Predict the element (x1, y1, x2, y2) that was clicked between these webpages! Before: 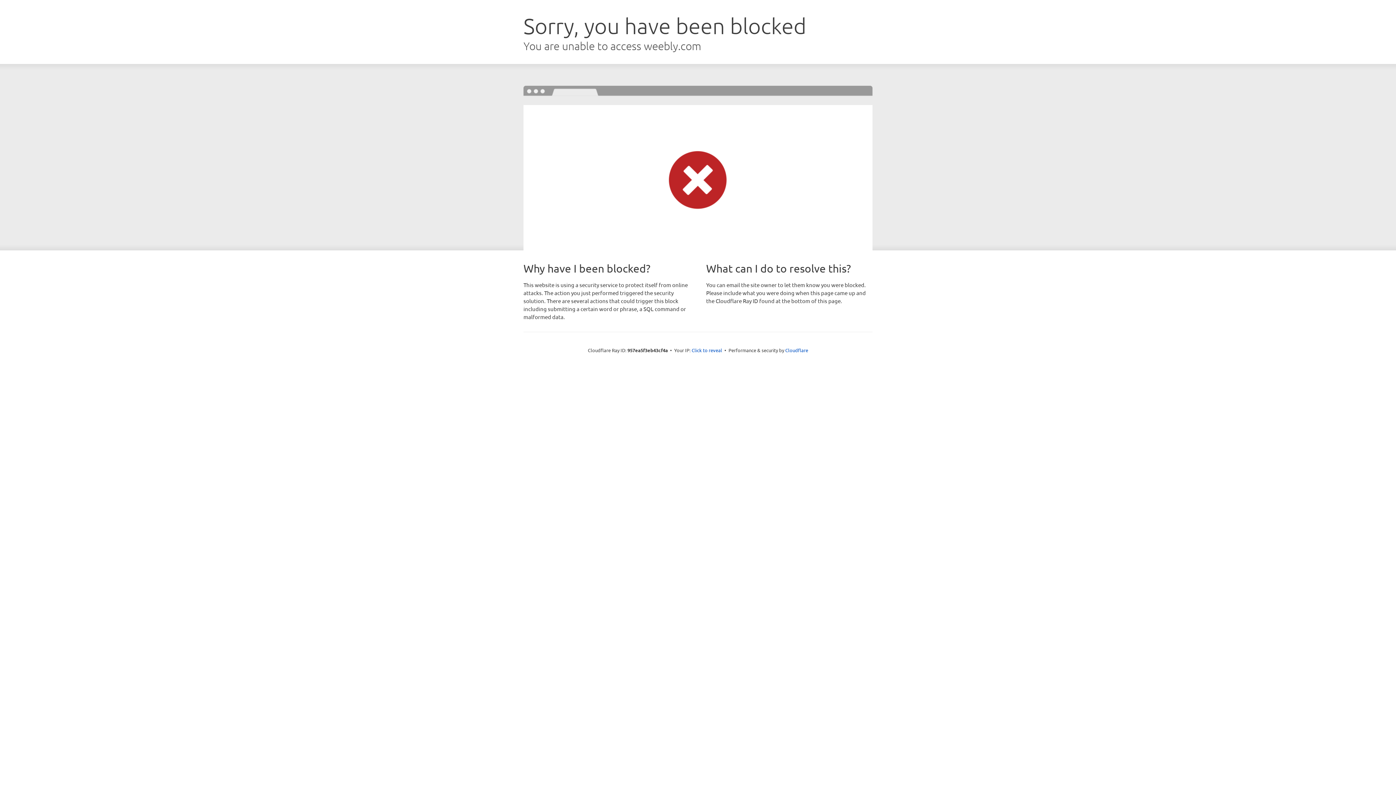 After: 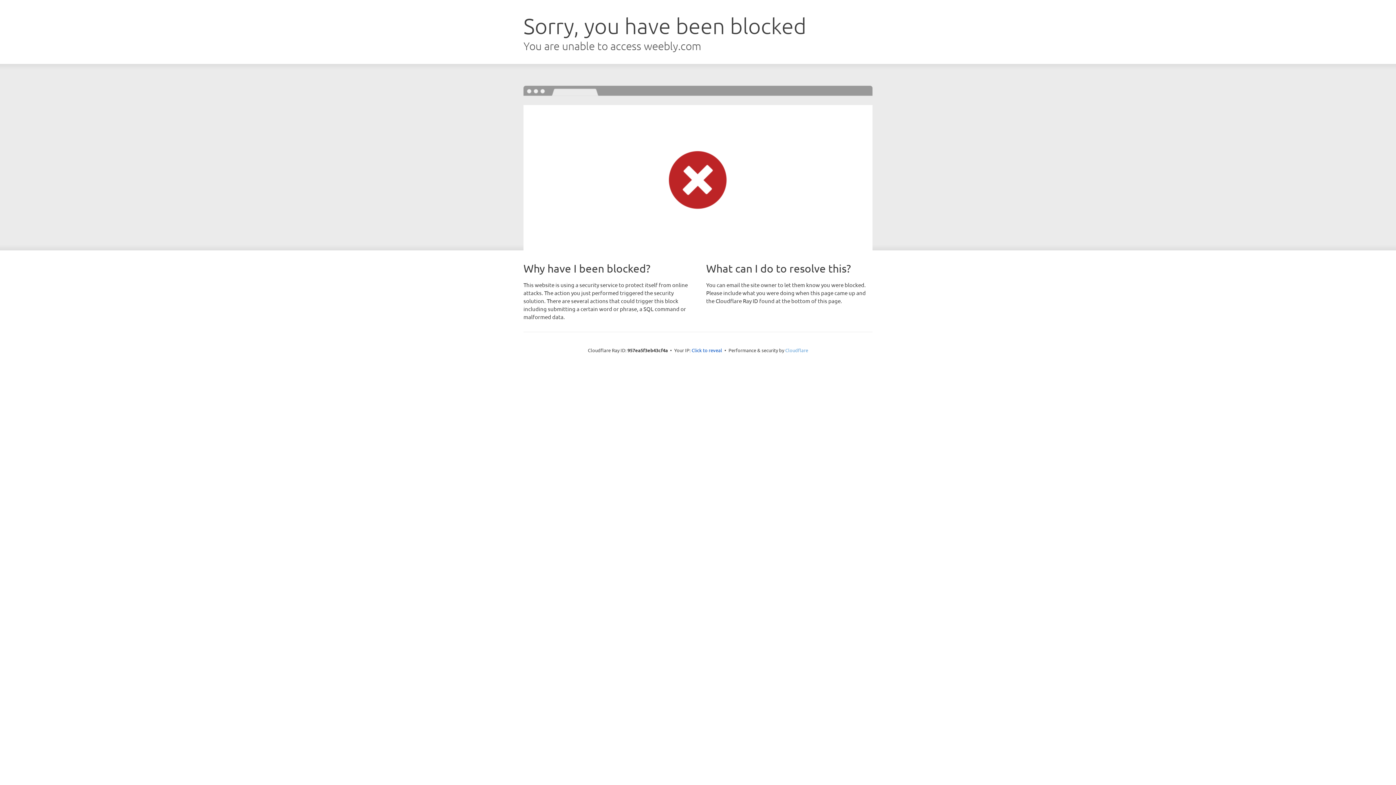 Action: bbox: (785, 347, 808, 353) label: Cloudflare